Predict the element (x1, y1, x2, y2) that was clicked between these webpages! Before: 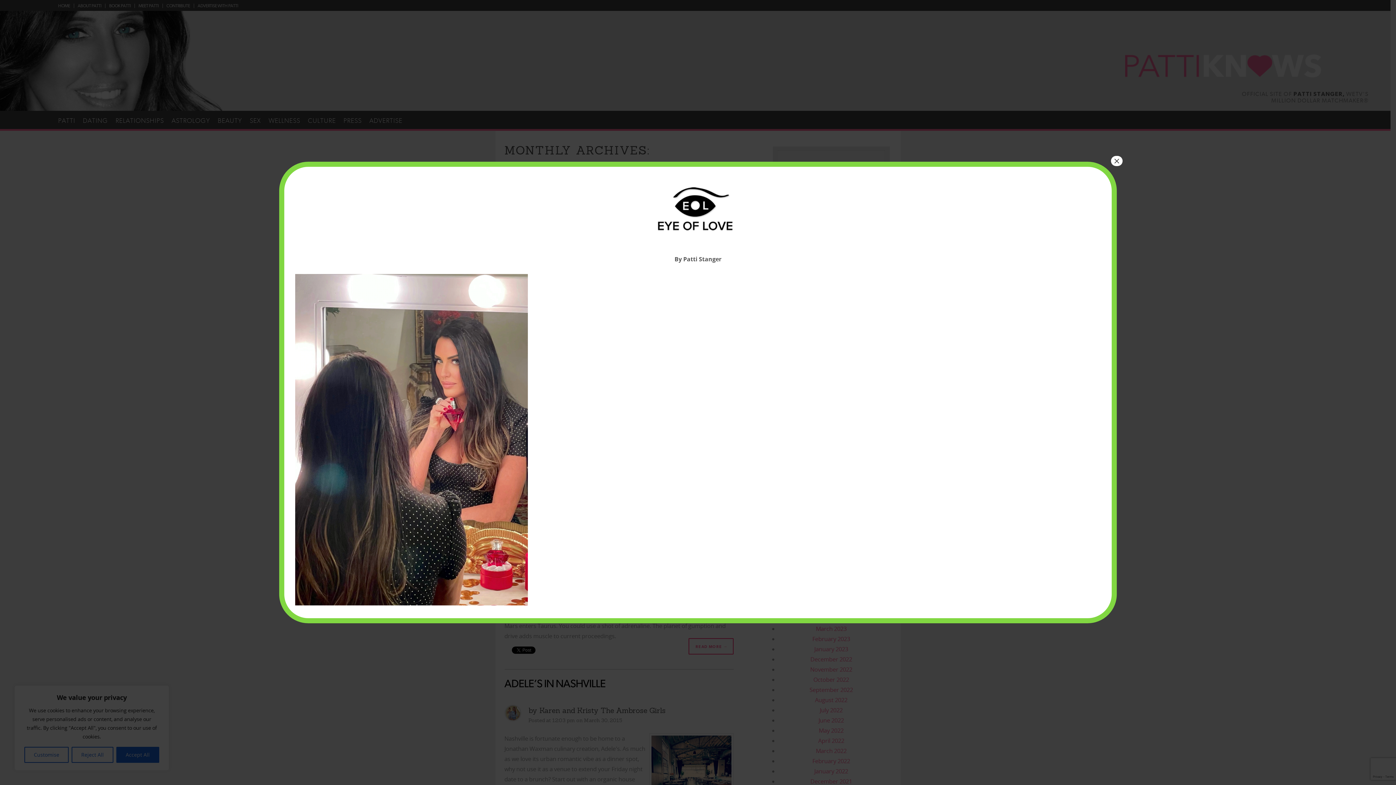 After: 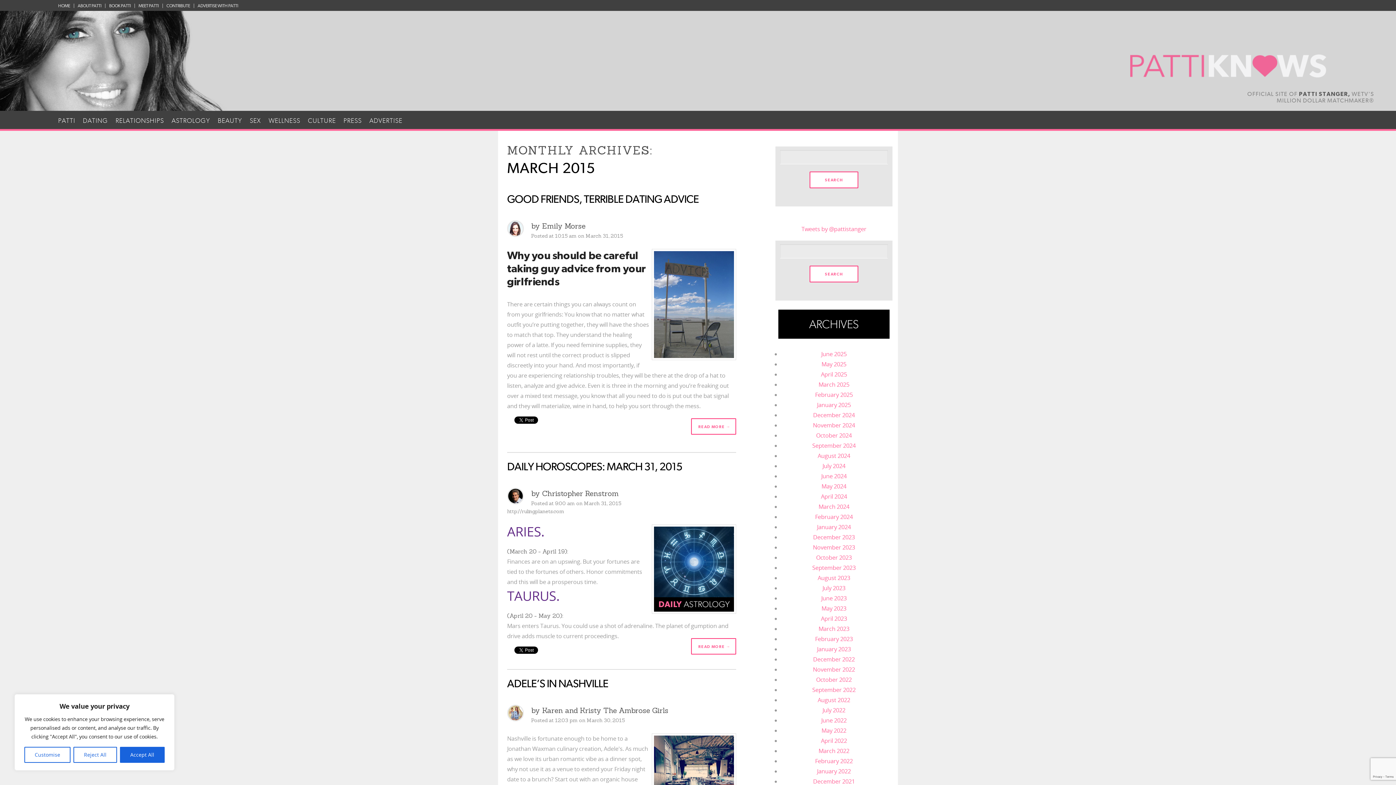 Action: bbox: (1111, 155, 1122, 166) label: Close